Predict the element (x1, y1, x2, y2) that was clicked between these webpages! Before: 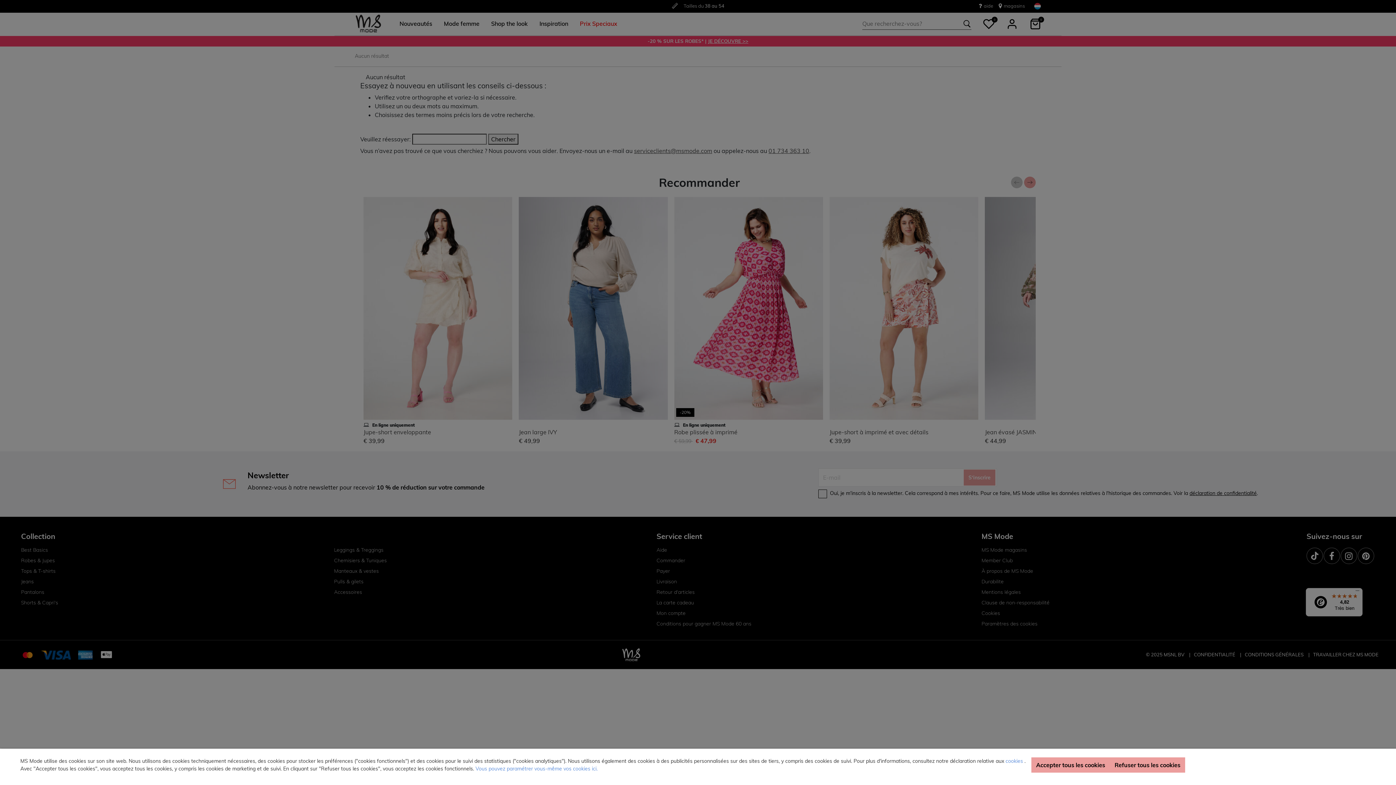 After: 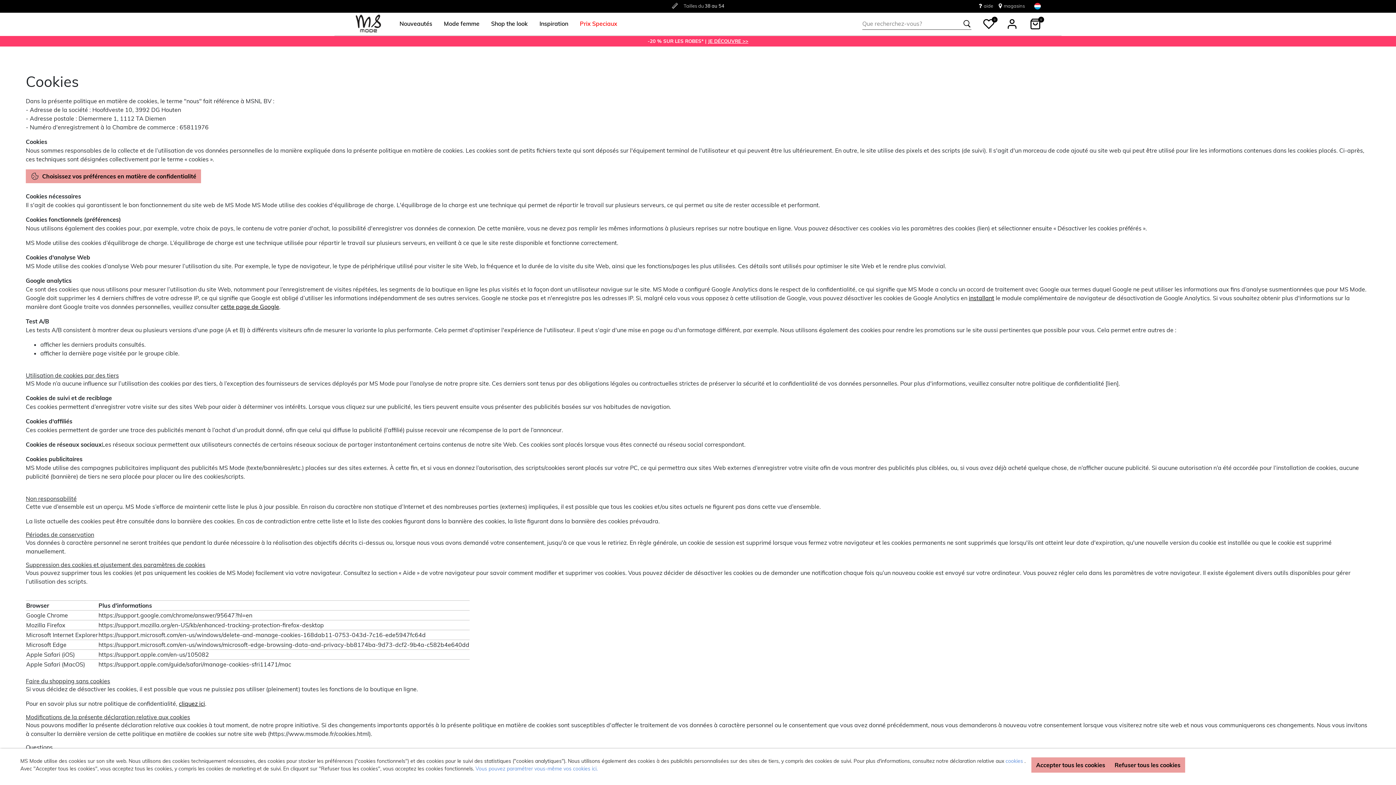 Action: bbox: (1005, 758, 1024, 764) label: cookies 